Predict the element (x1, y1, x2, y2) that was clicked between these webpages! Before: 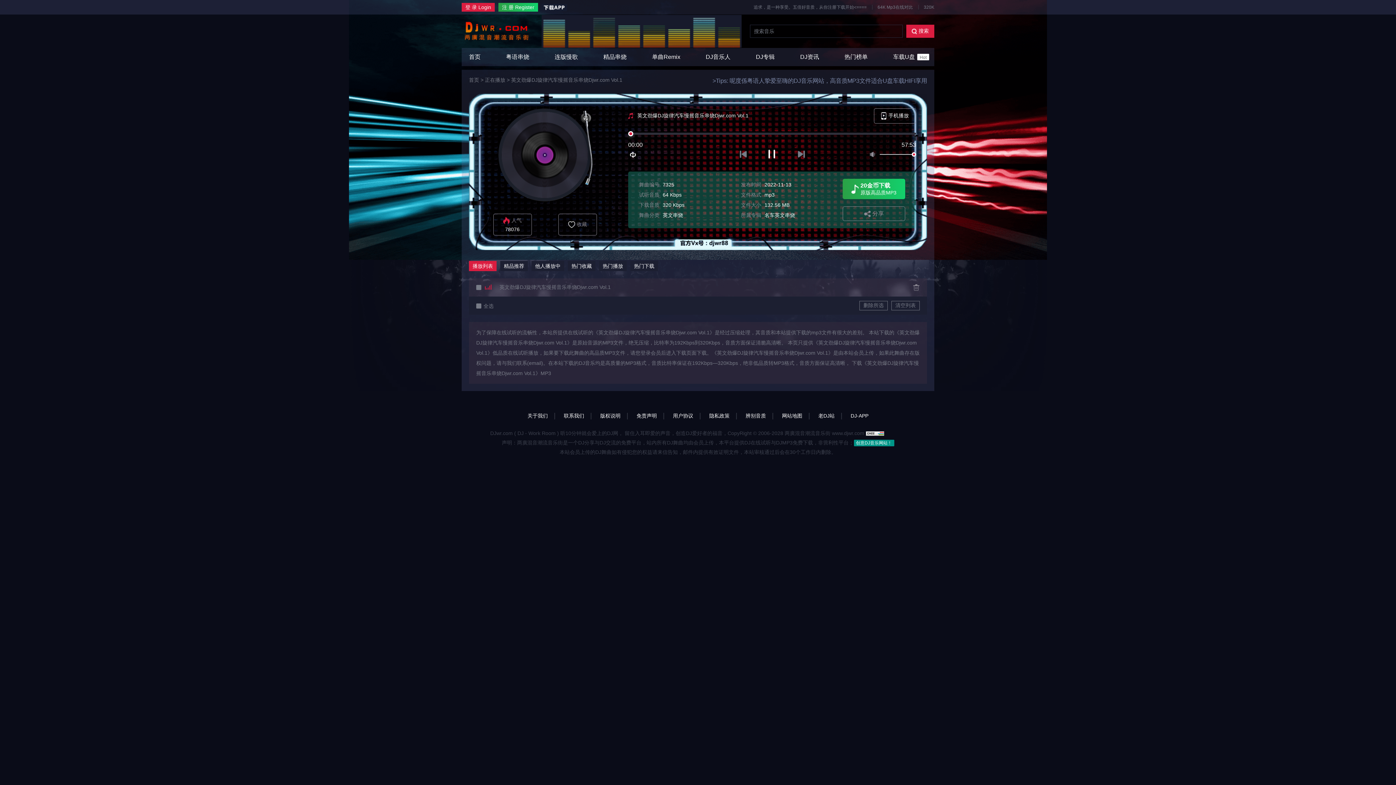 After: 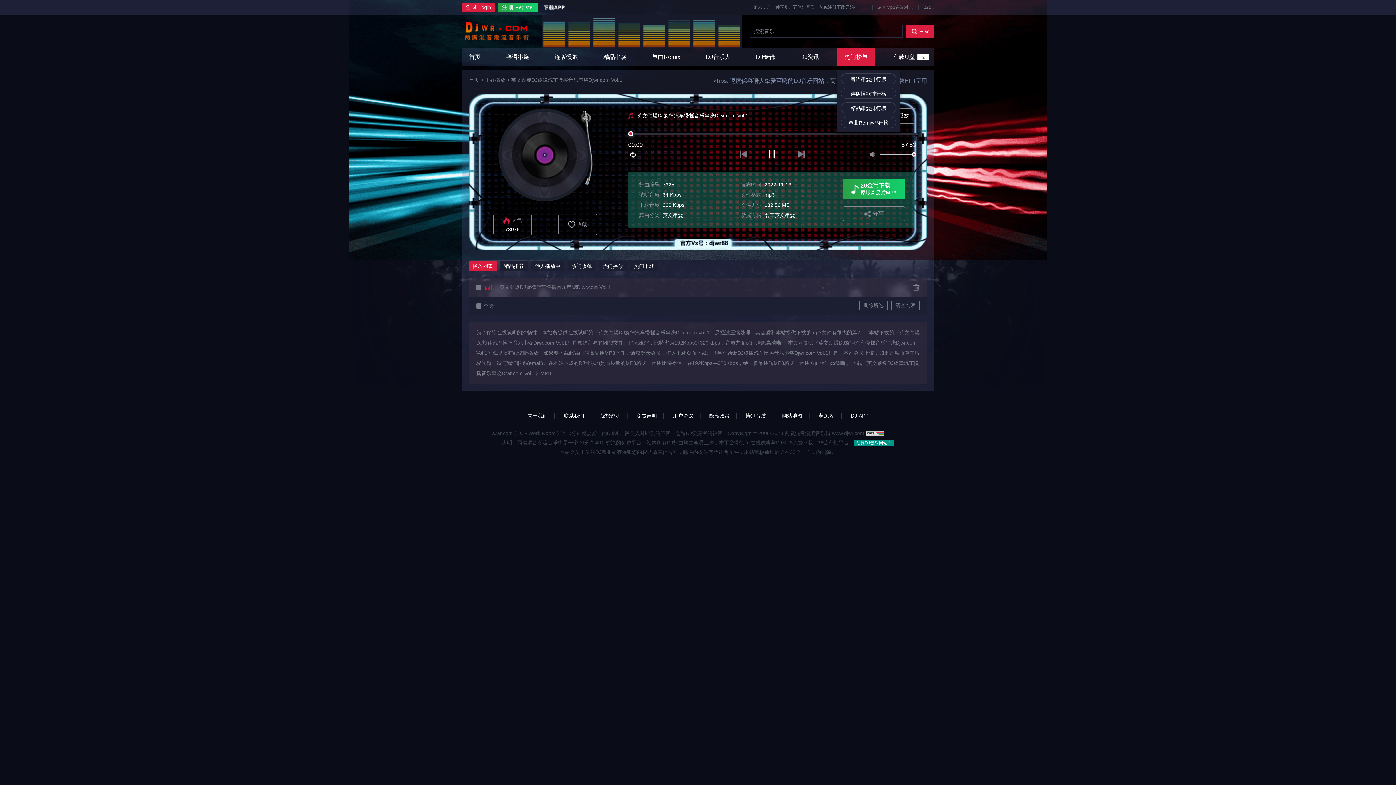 Action: bbox: (837, 48, 875, 66) label: 热门榜单